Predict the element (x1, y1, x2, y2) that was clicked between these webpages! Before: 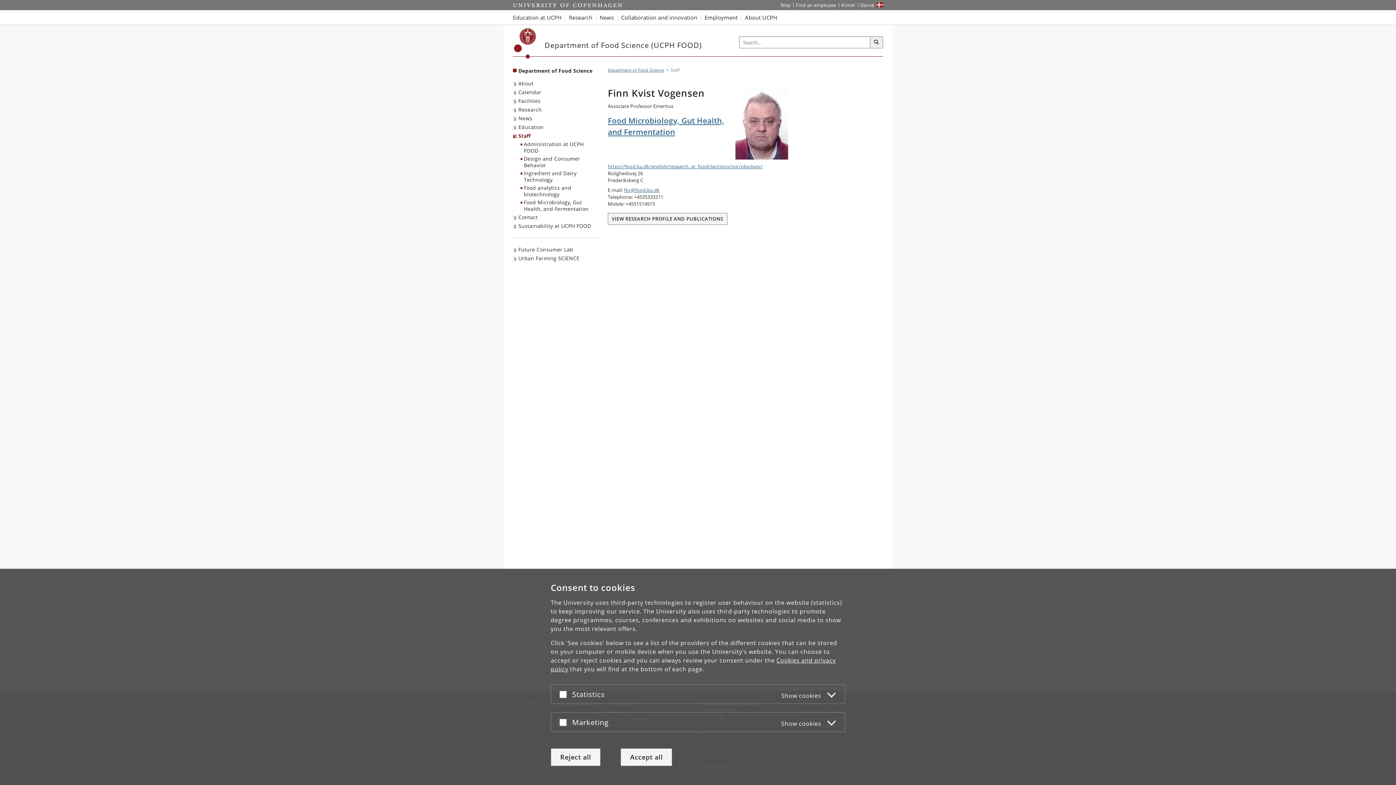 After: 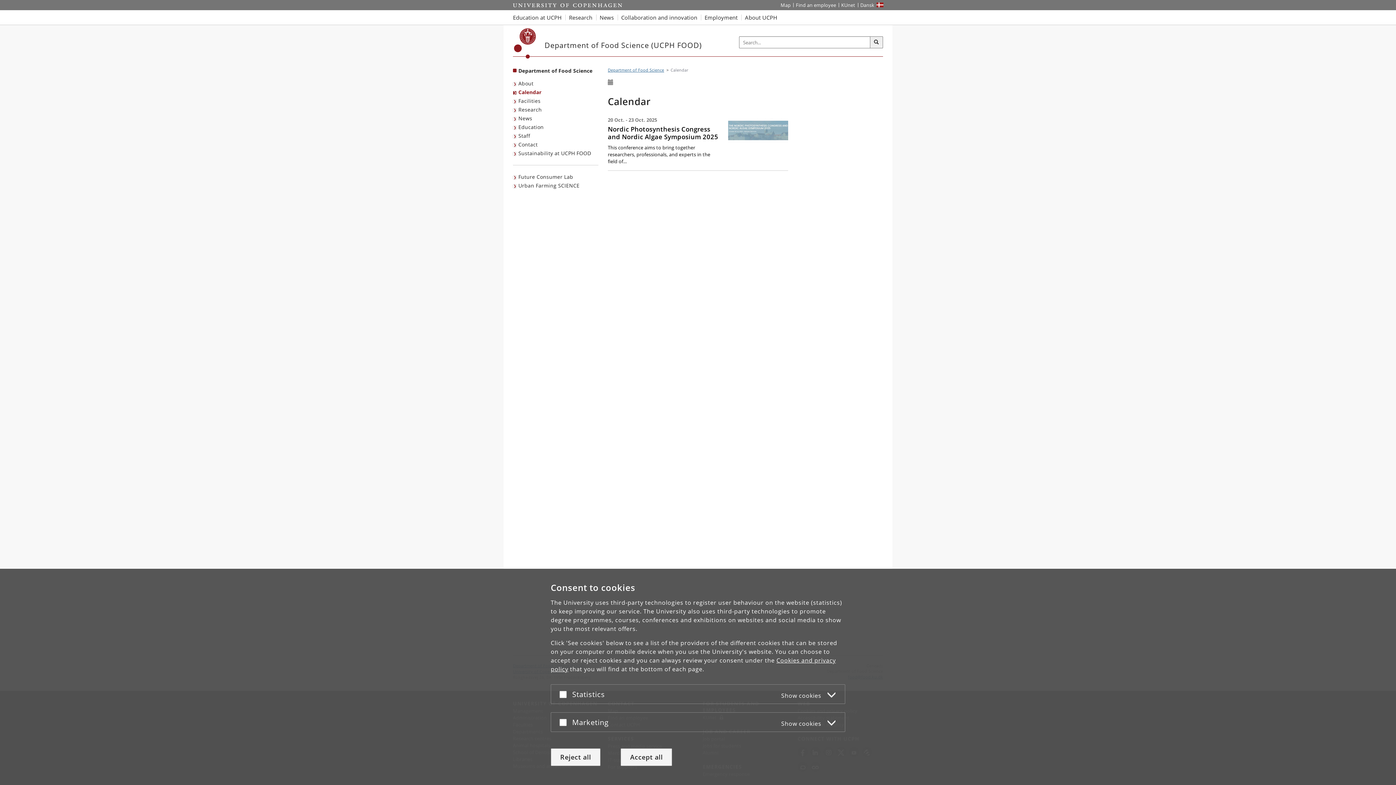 Action: bbox: (513, 88, 543, 96) label: Calendar